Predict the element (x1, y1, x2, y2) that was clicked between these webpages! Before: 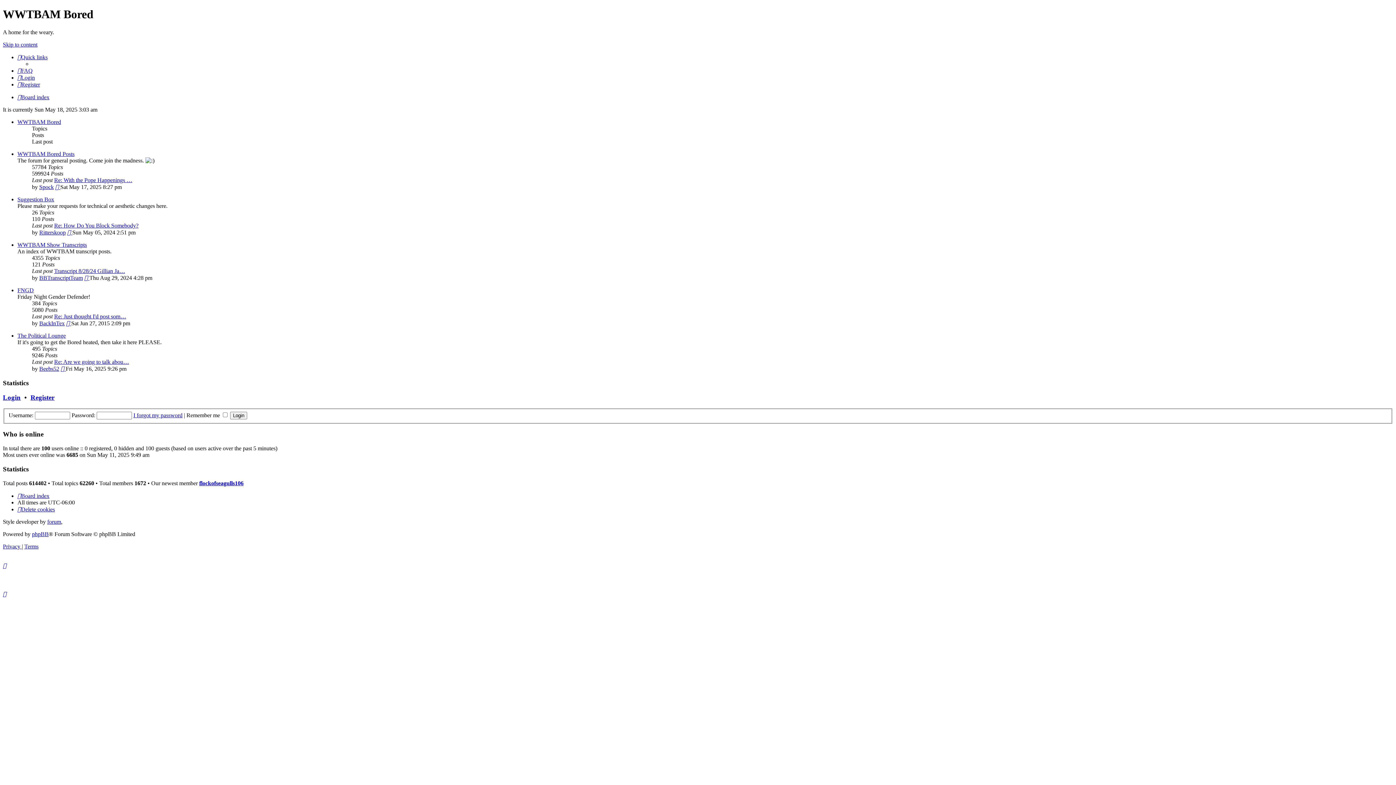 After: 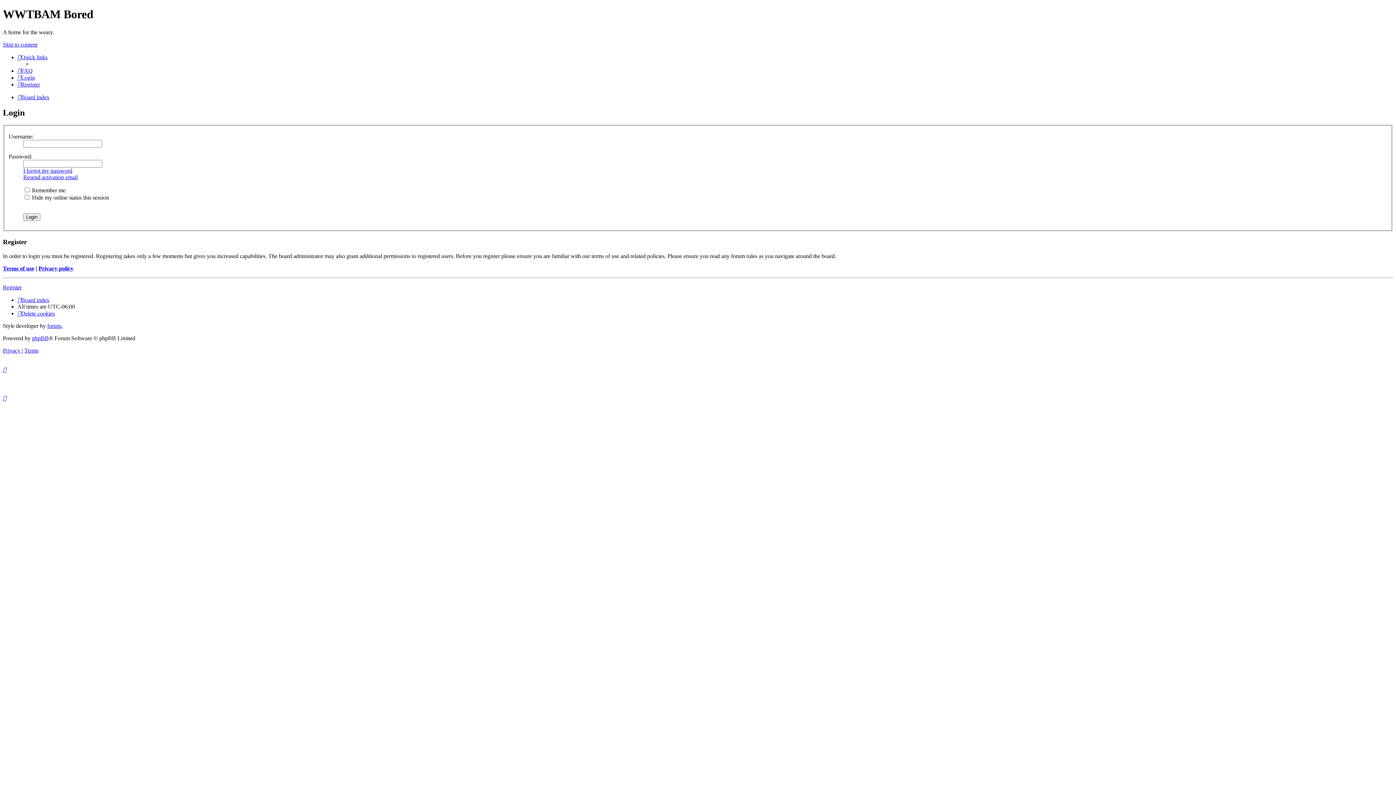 Action: label: Login bbox: (2, 393, 20, 401)